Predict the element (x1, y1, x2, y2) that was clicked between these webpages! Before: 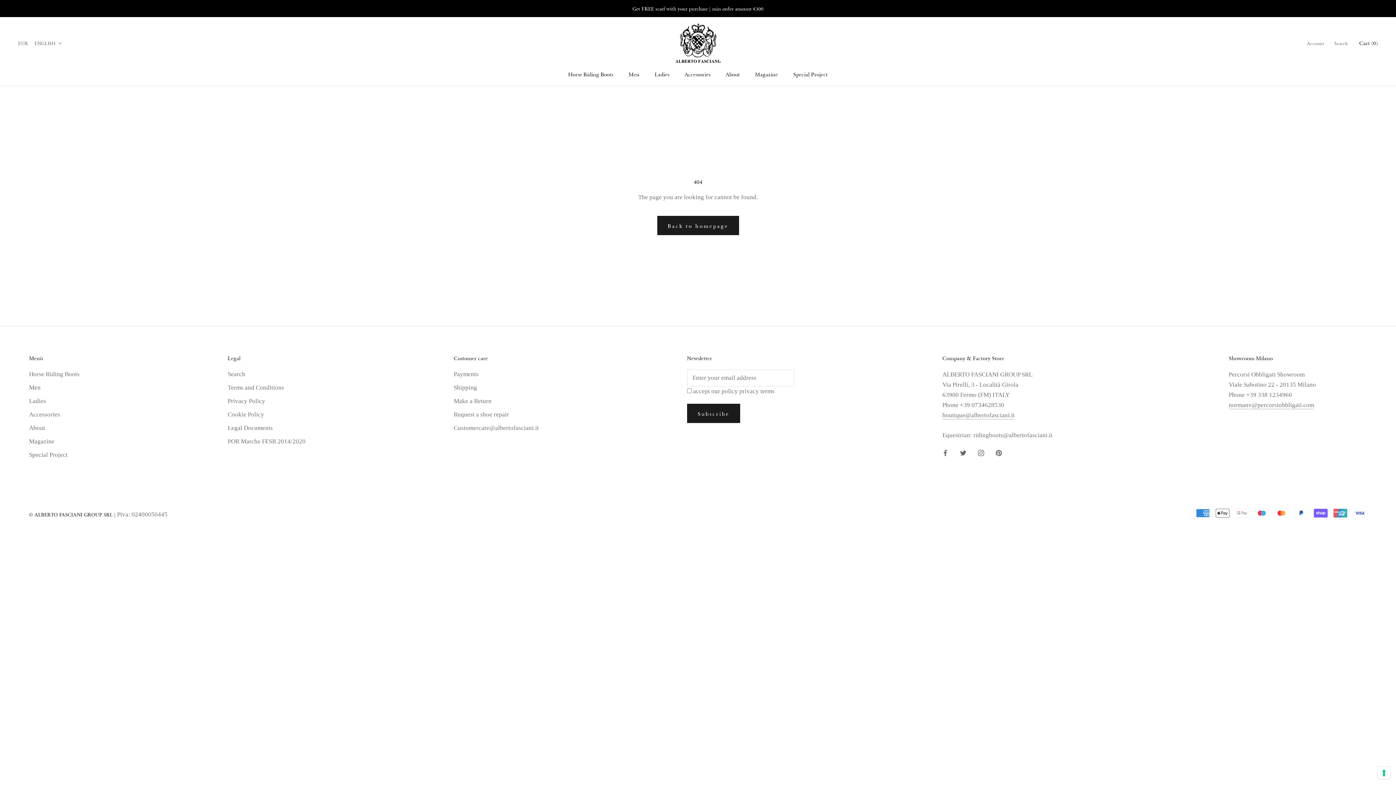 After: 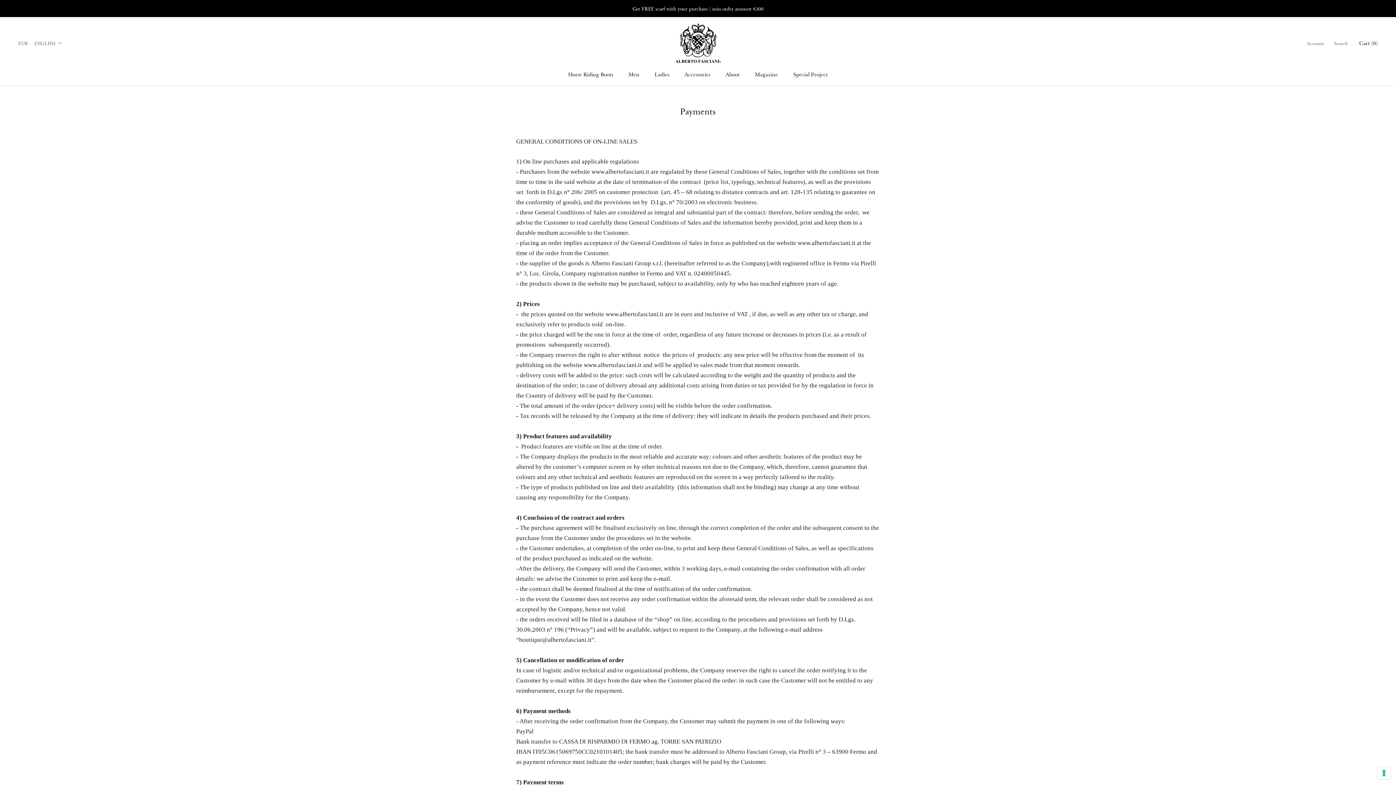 Action: bbox: (453, 369, 538, 378) label: Payments